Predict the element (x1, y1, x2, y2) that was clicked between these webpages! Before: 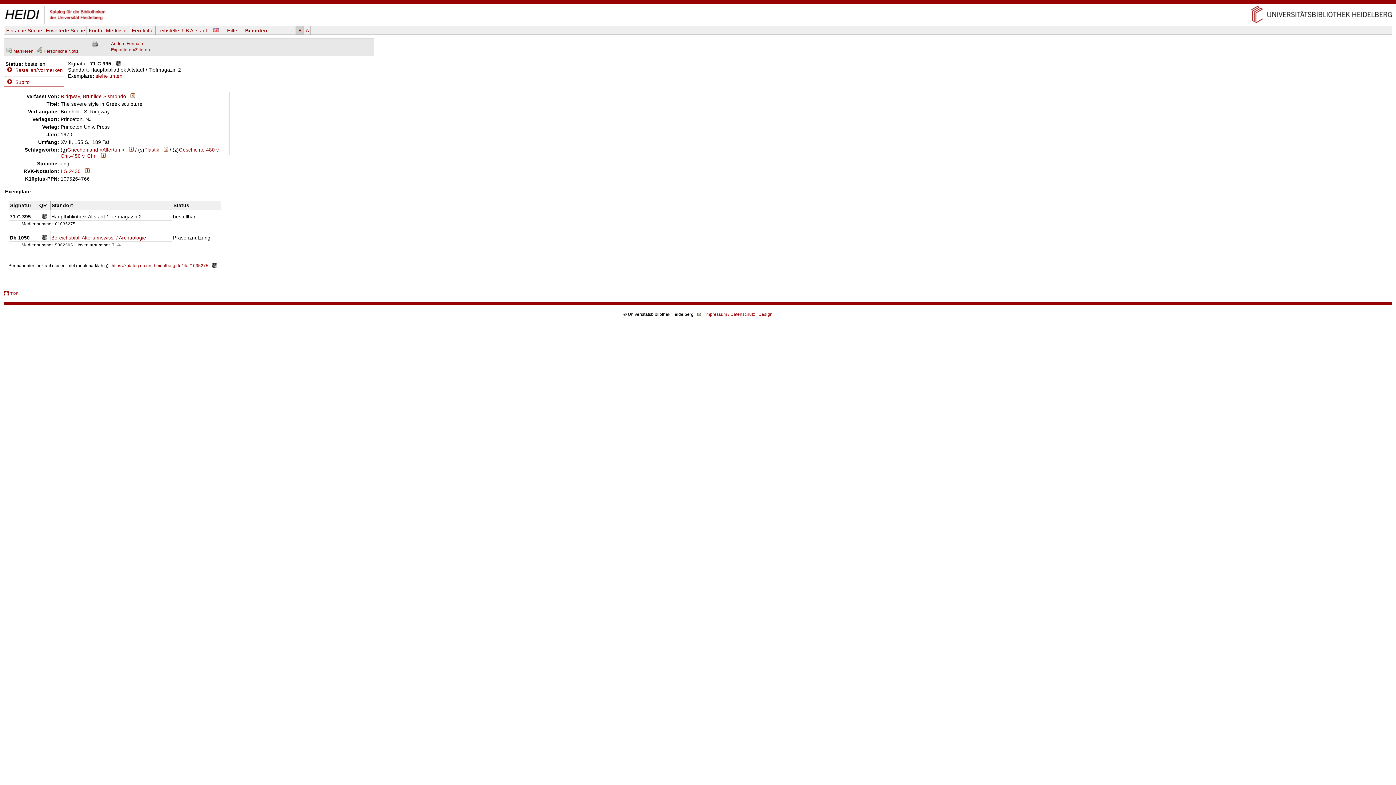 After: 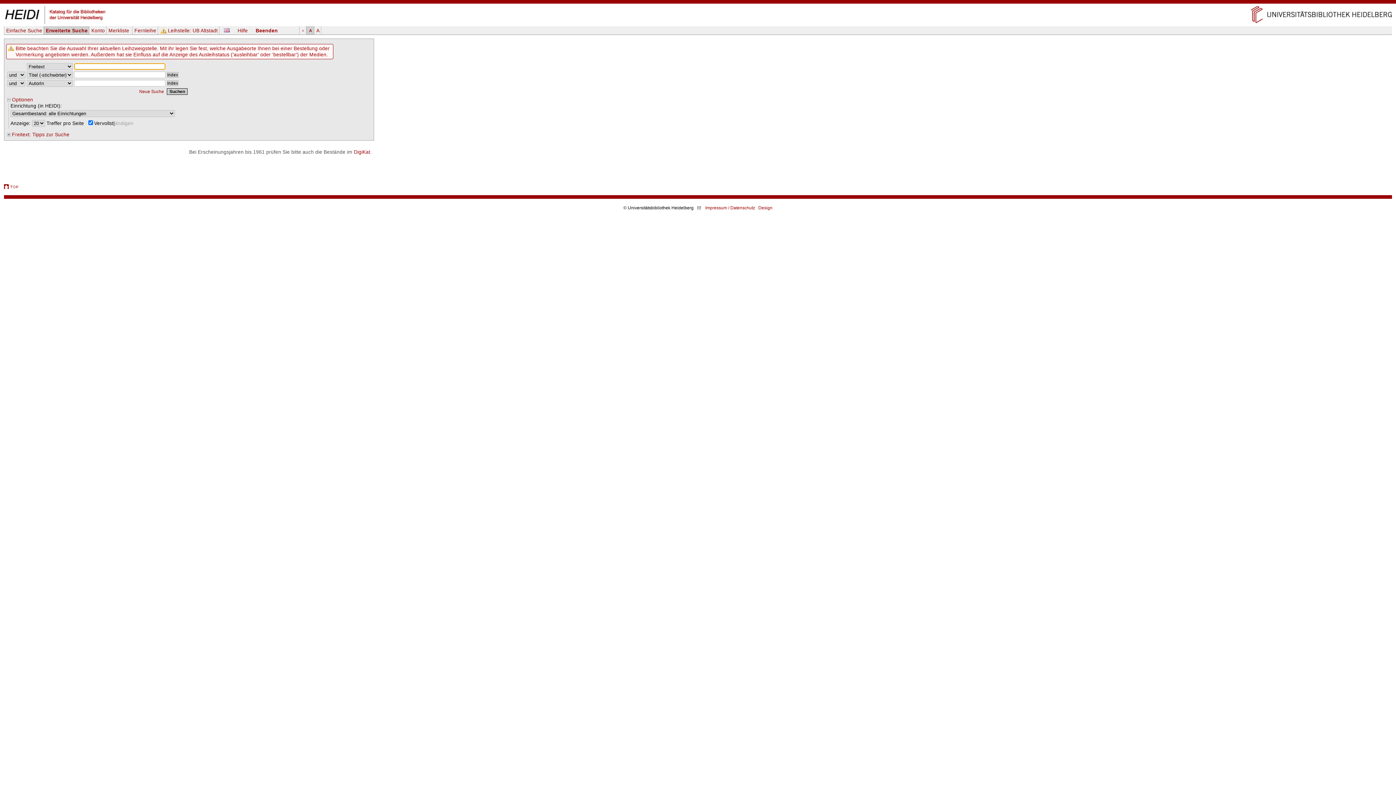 Action: bbox: (3, 21, 106, 26)